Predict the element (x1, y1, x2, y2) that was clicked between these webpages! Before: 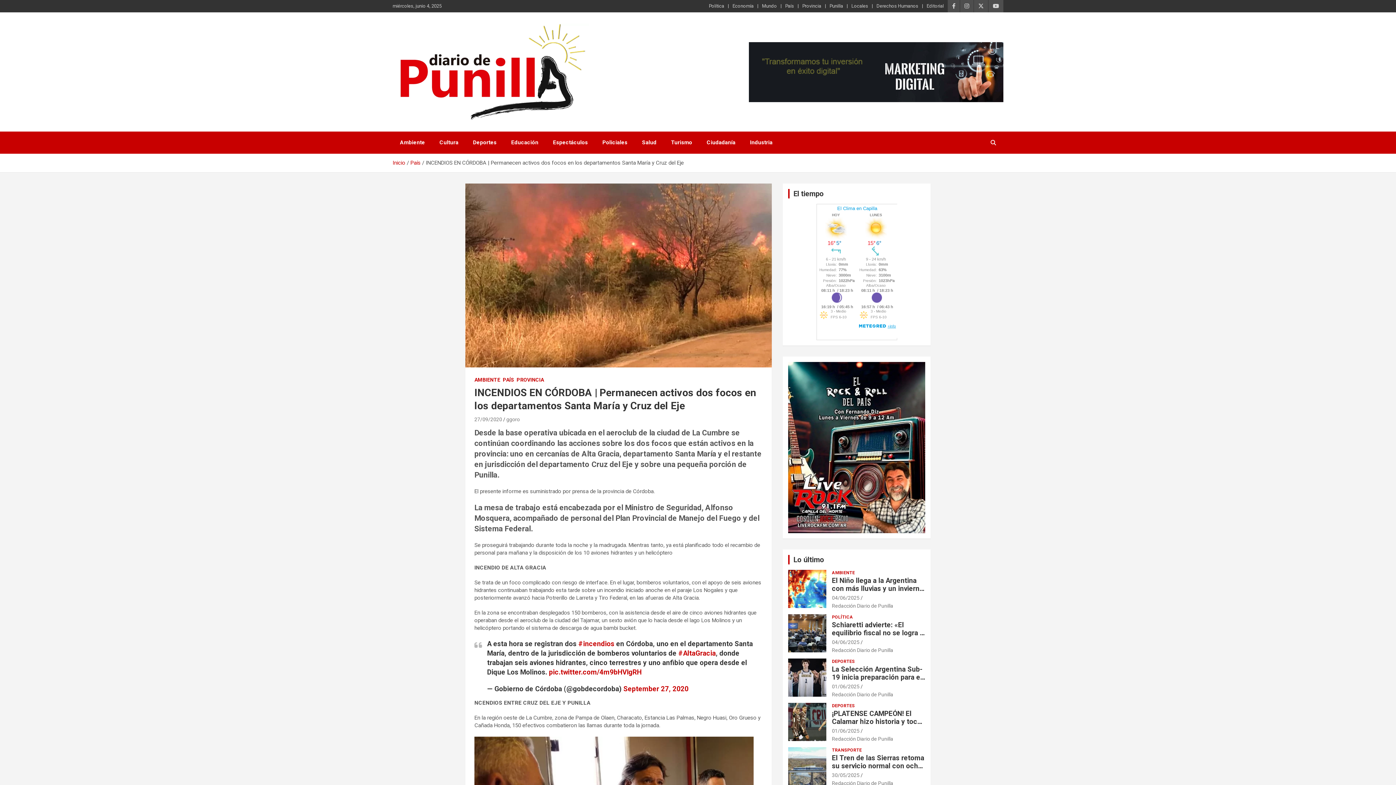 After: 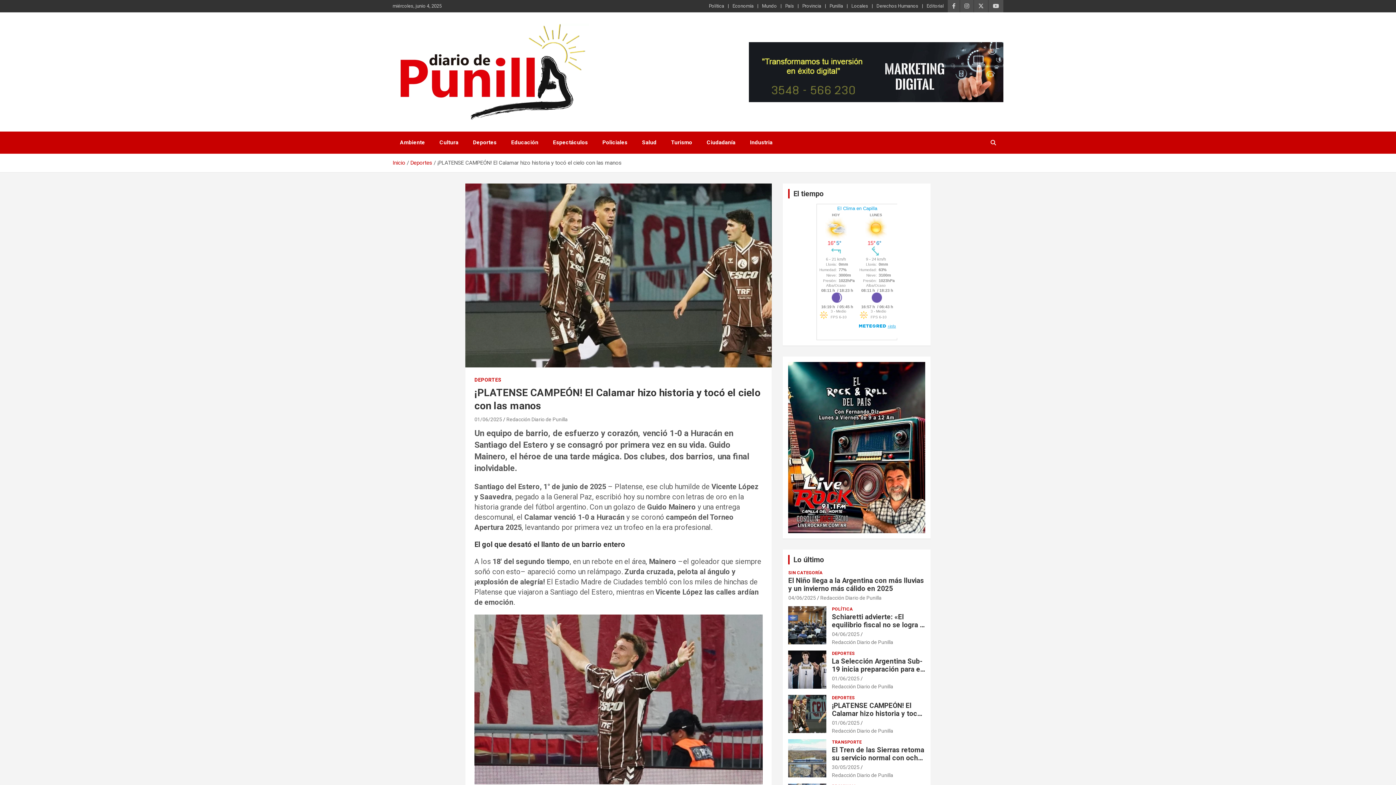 Action: bbox: (788, 703, 826, 741)